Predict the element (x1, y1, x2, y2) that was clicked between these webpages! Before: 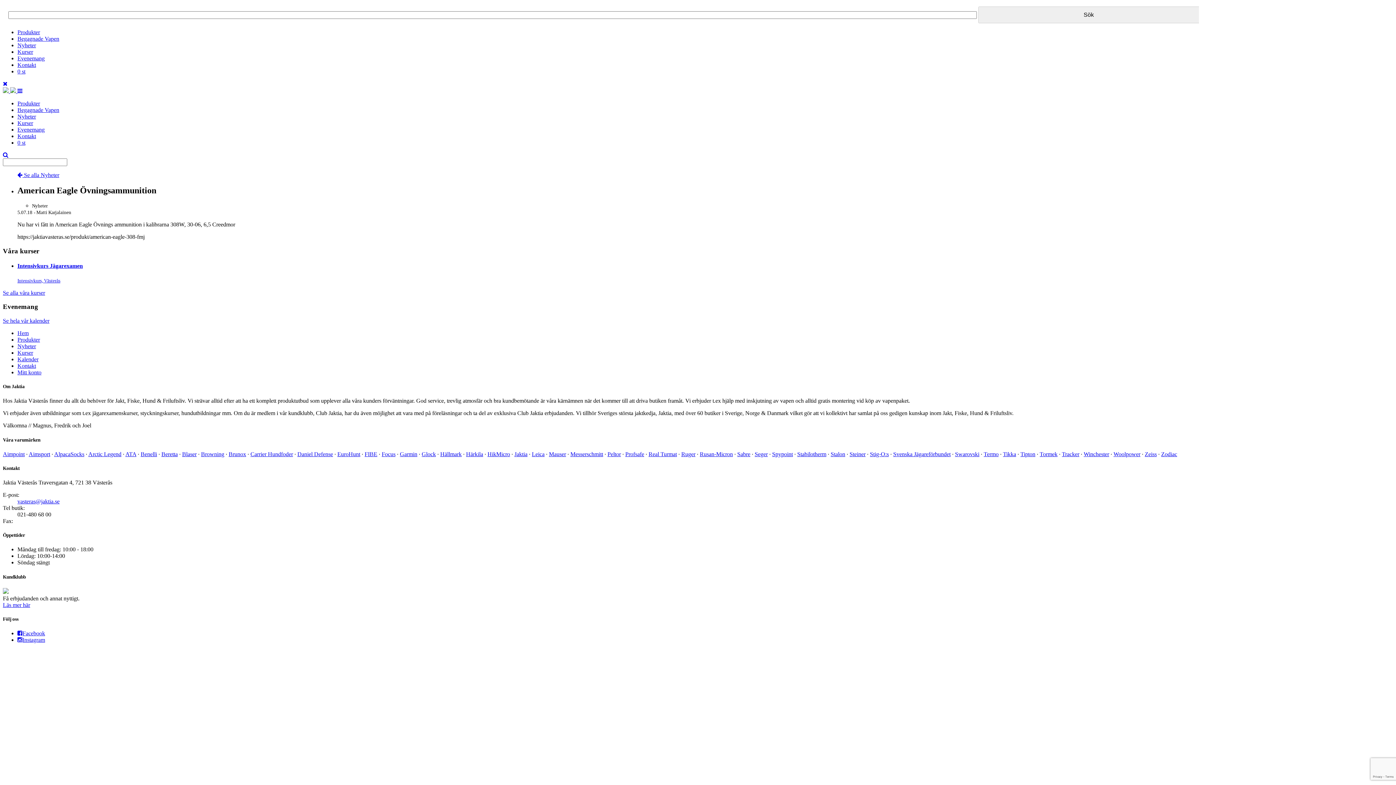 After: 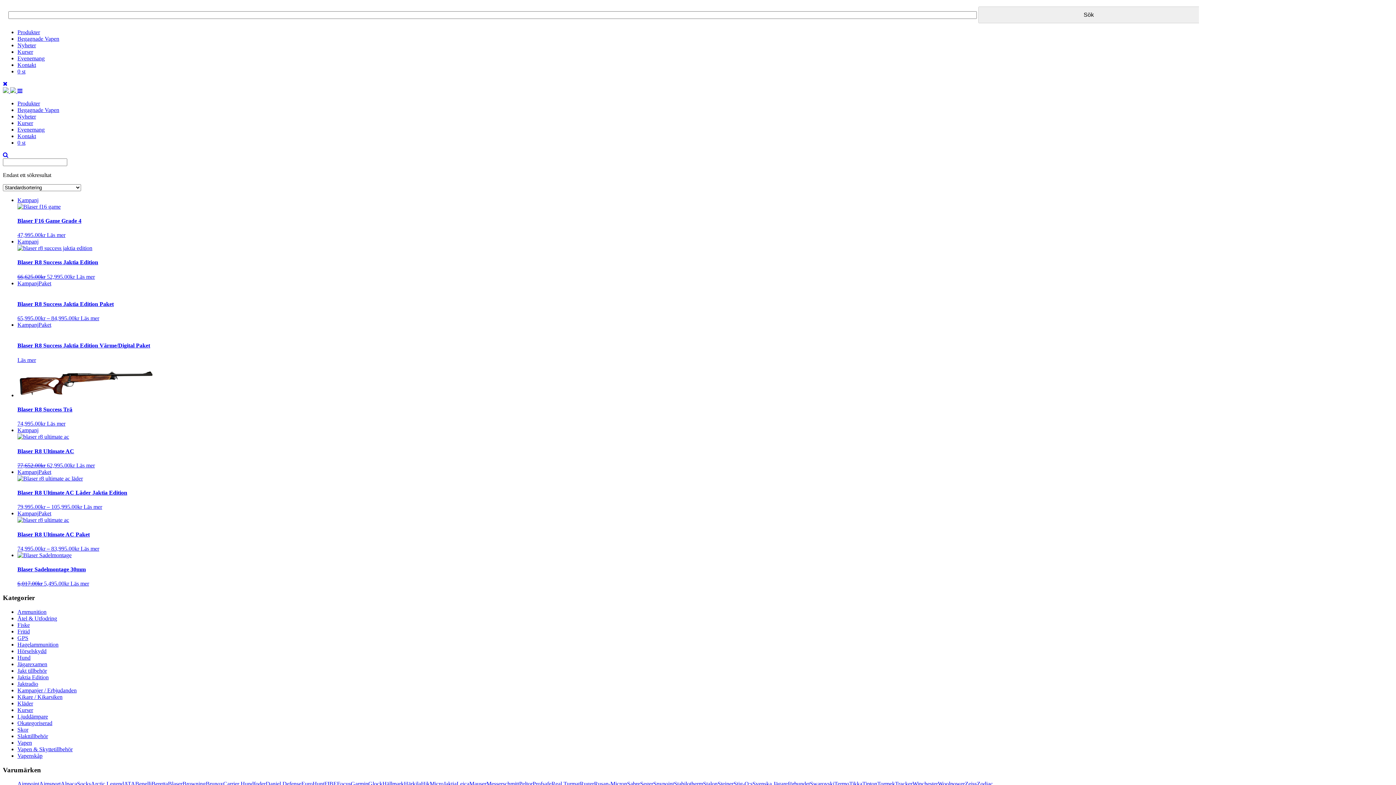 Action: bbox: (182, 451, 196, 457) label: Blaser